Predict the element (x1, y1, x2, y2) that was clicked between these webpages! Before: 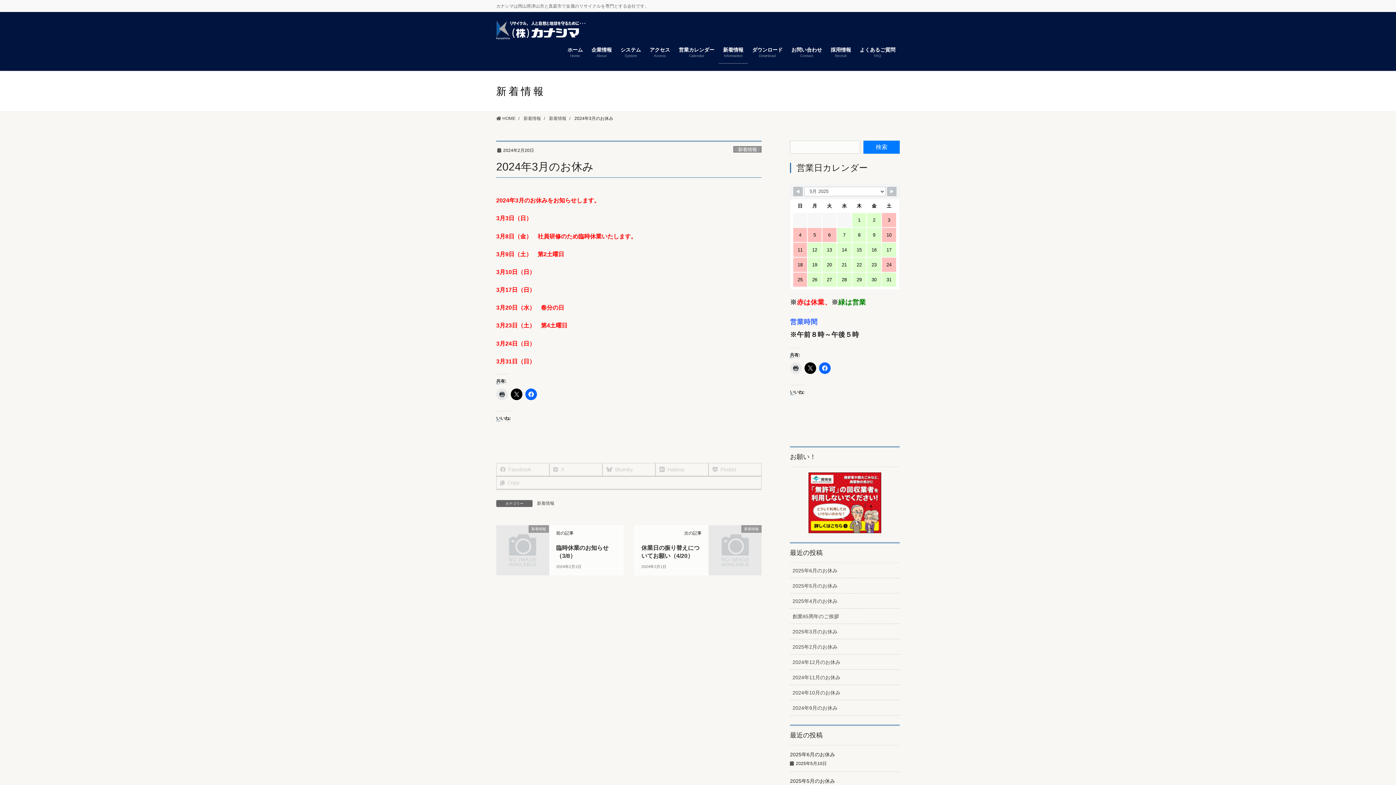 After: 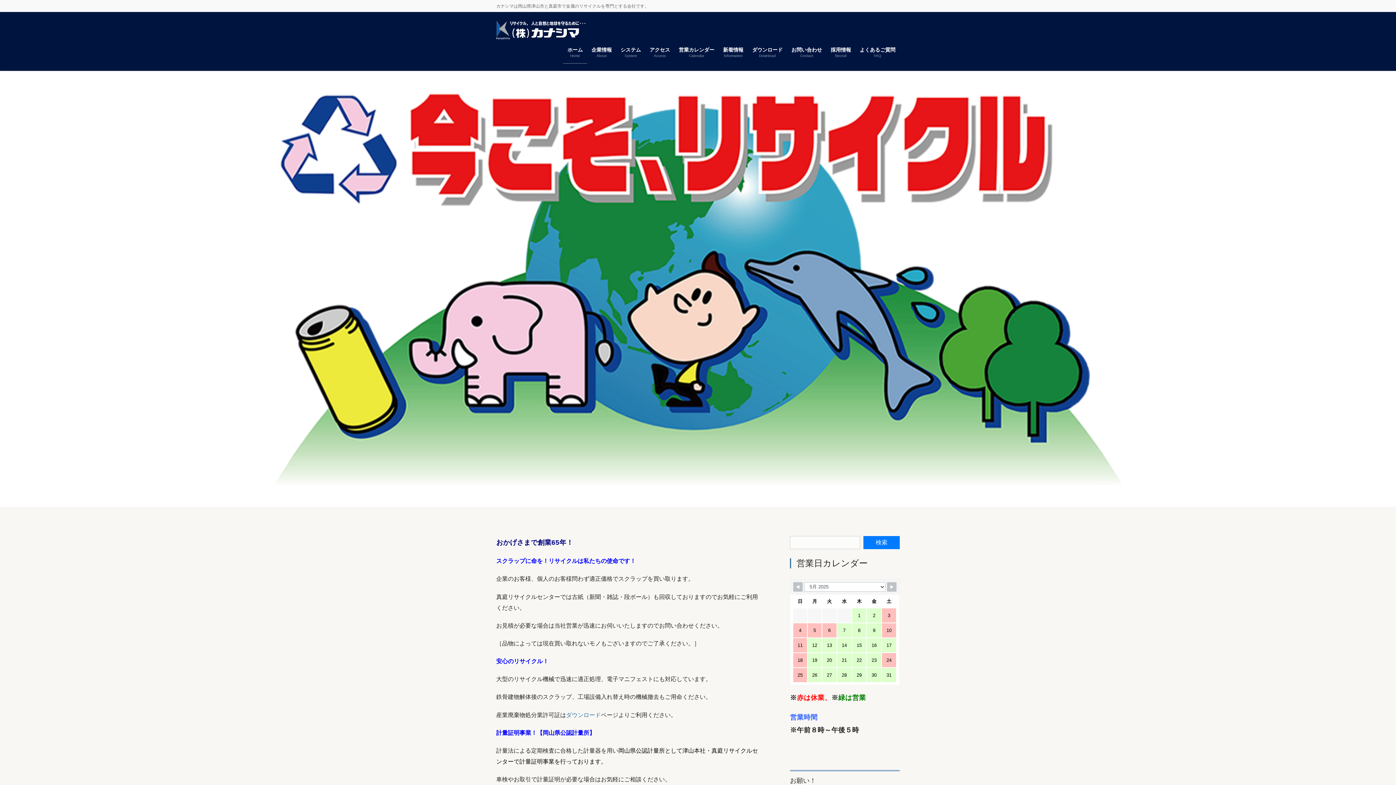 Action: bbox: (563, 41, 587, 63) label: ホーム
Home